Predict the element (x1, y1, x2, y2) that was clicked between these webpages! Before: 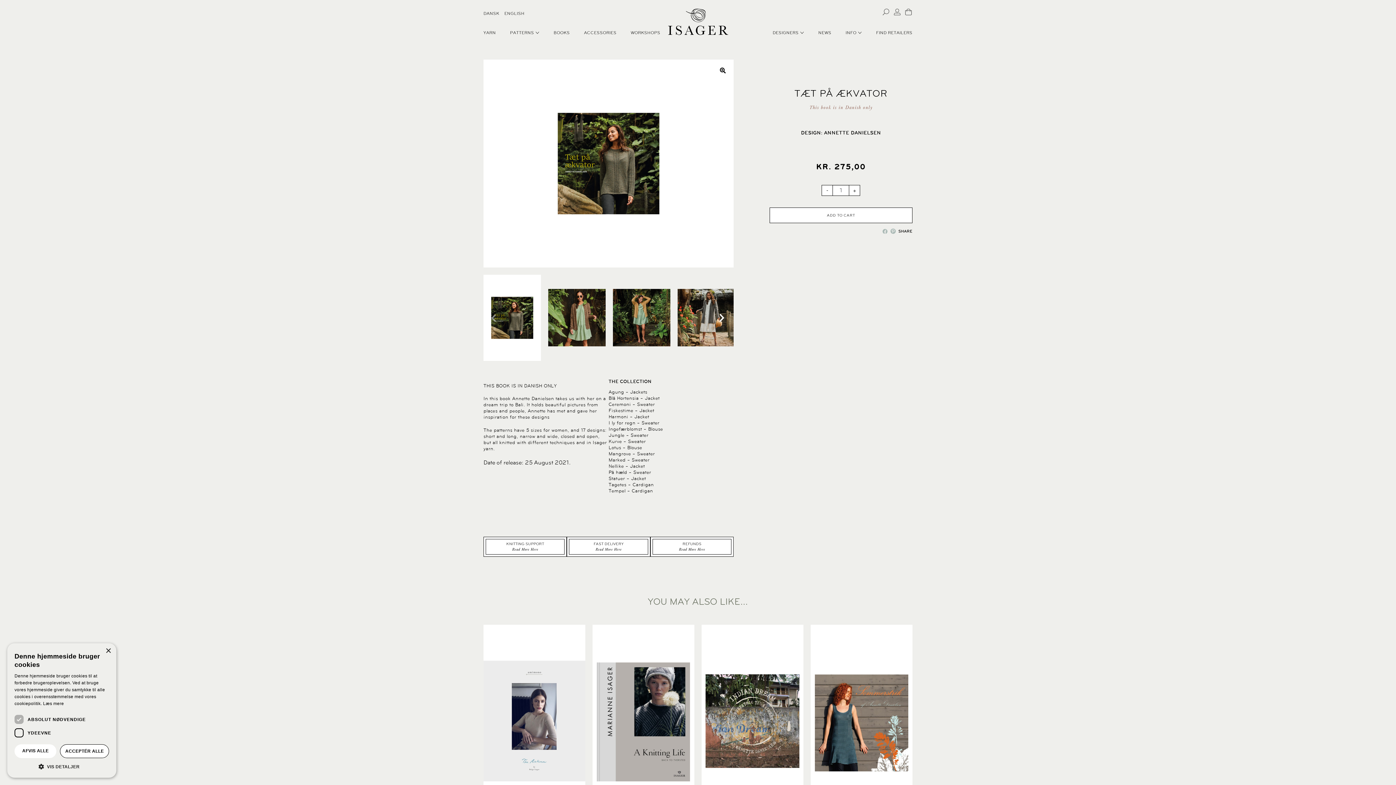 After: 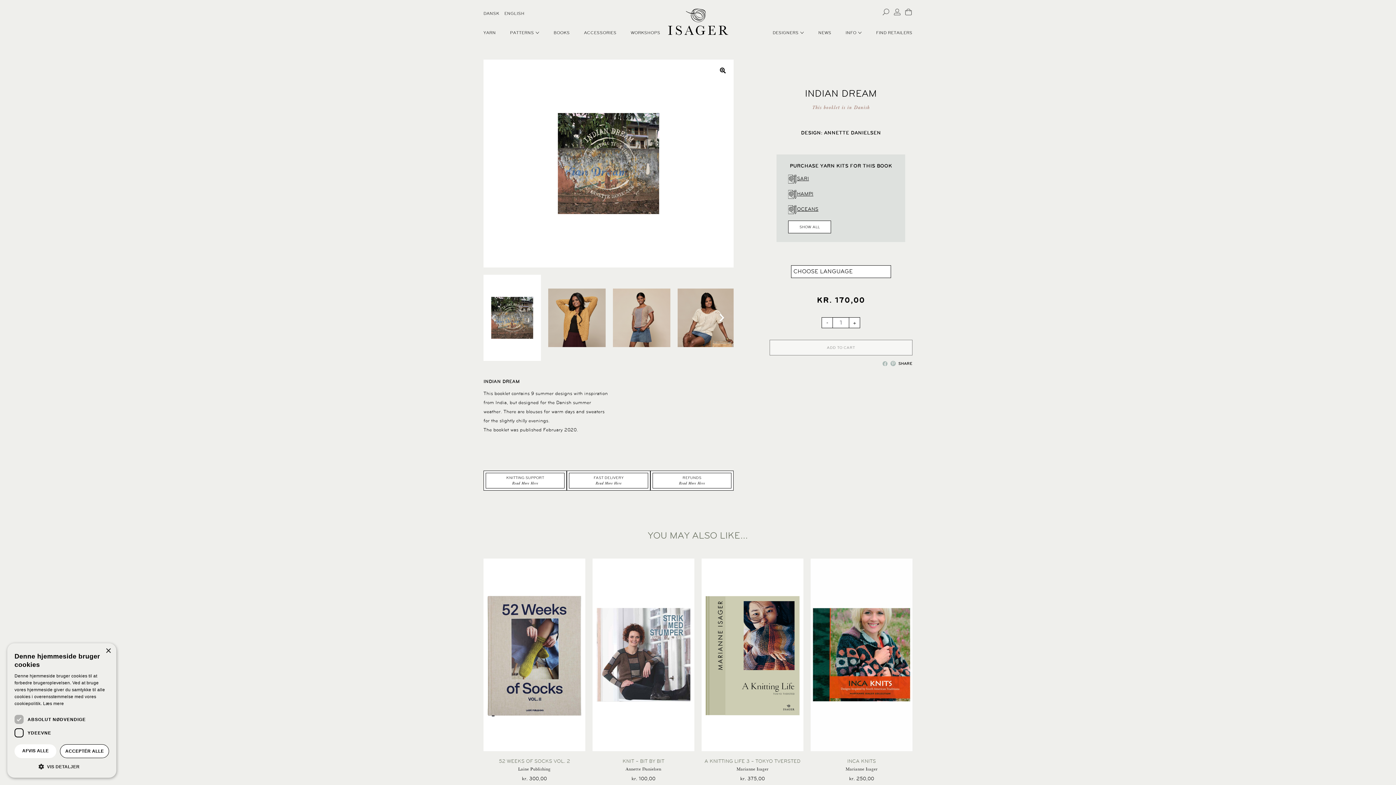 Action: bbox: (701, 625, 803, 855) label: INDIAN DREAM

Annette Danielsen

kr. 170,00